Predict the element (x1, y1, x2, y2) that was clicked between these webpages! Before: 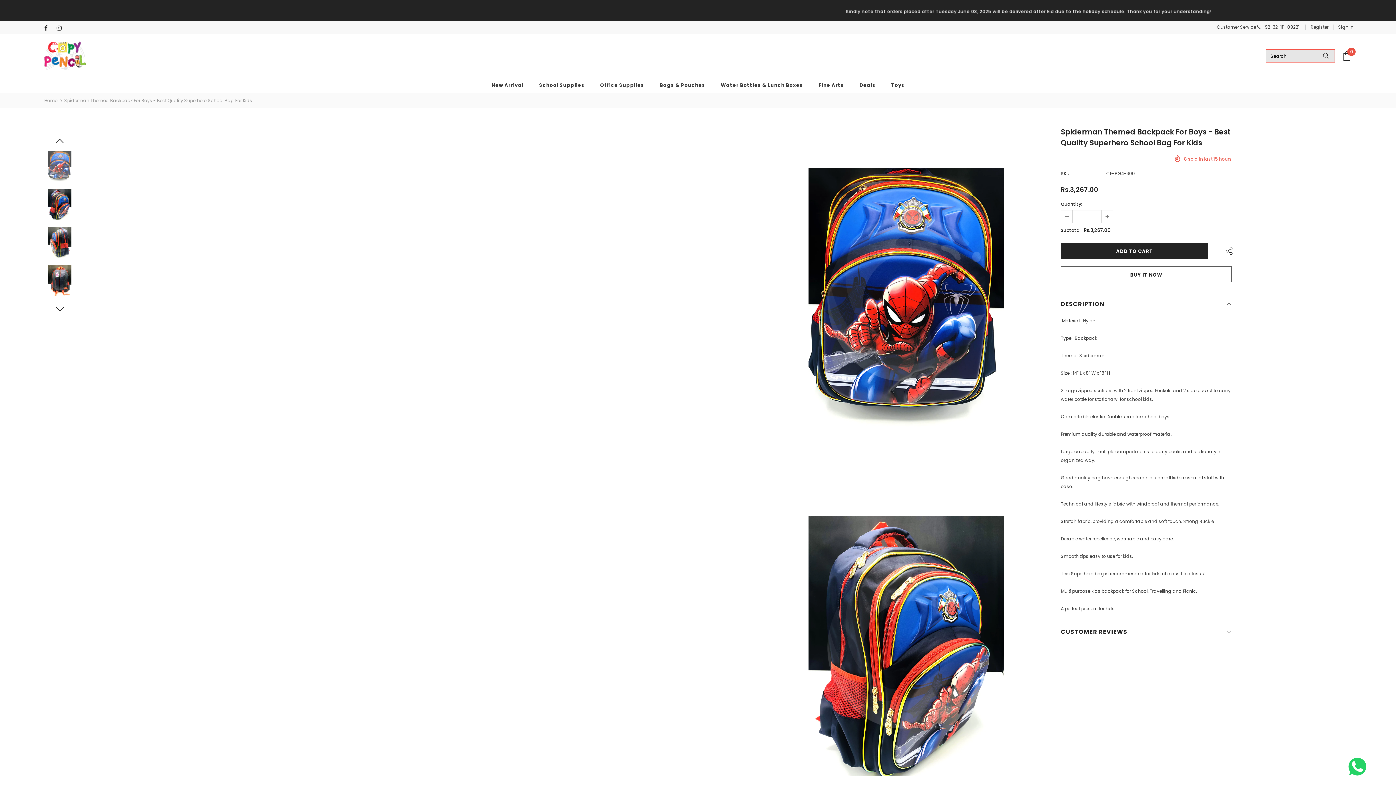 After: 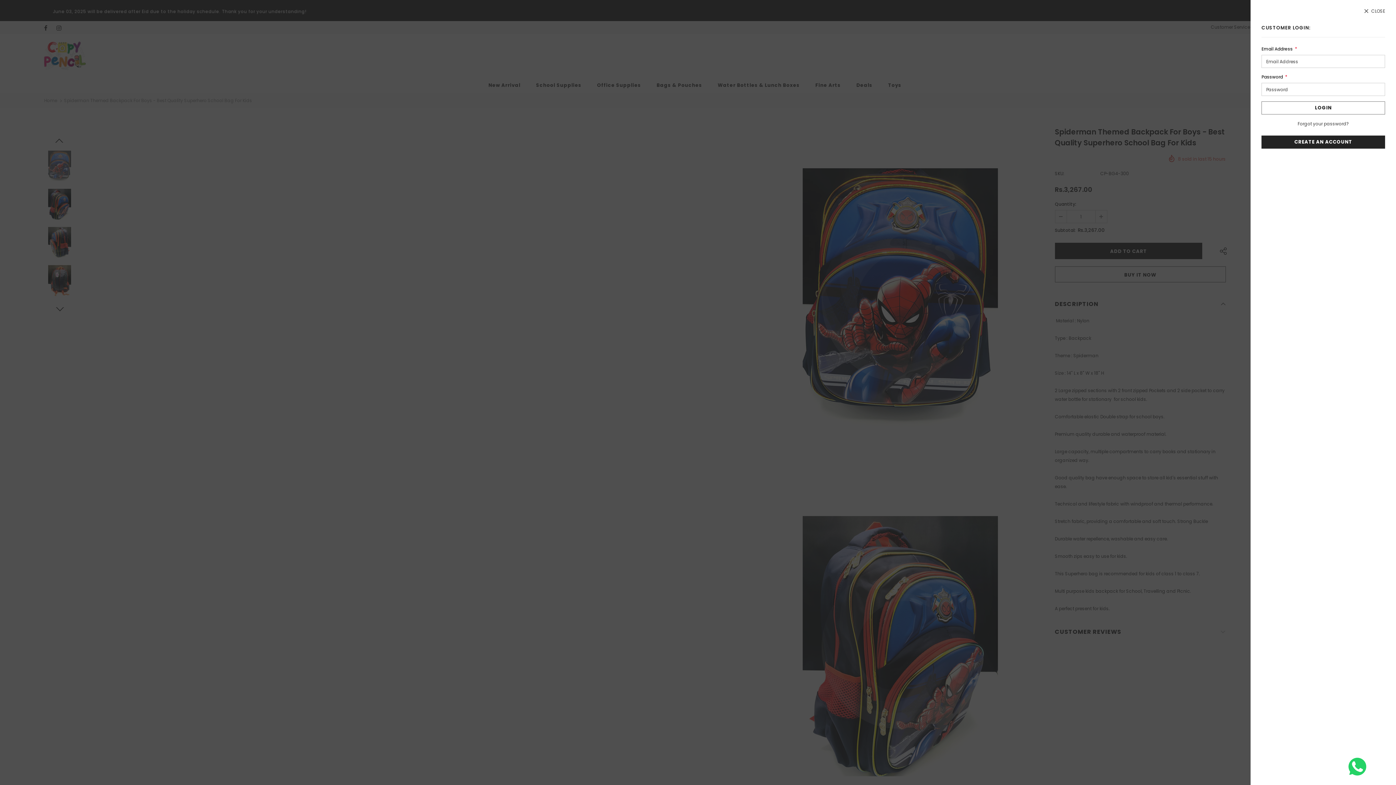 Action: bbox: (1333, 23, 1353, 30) label: Sign In